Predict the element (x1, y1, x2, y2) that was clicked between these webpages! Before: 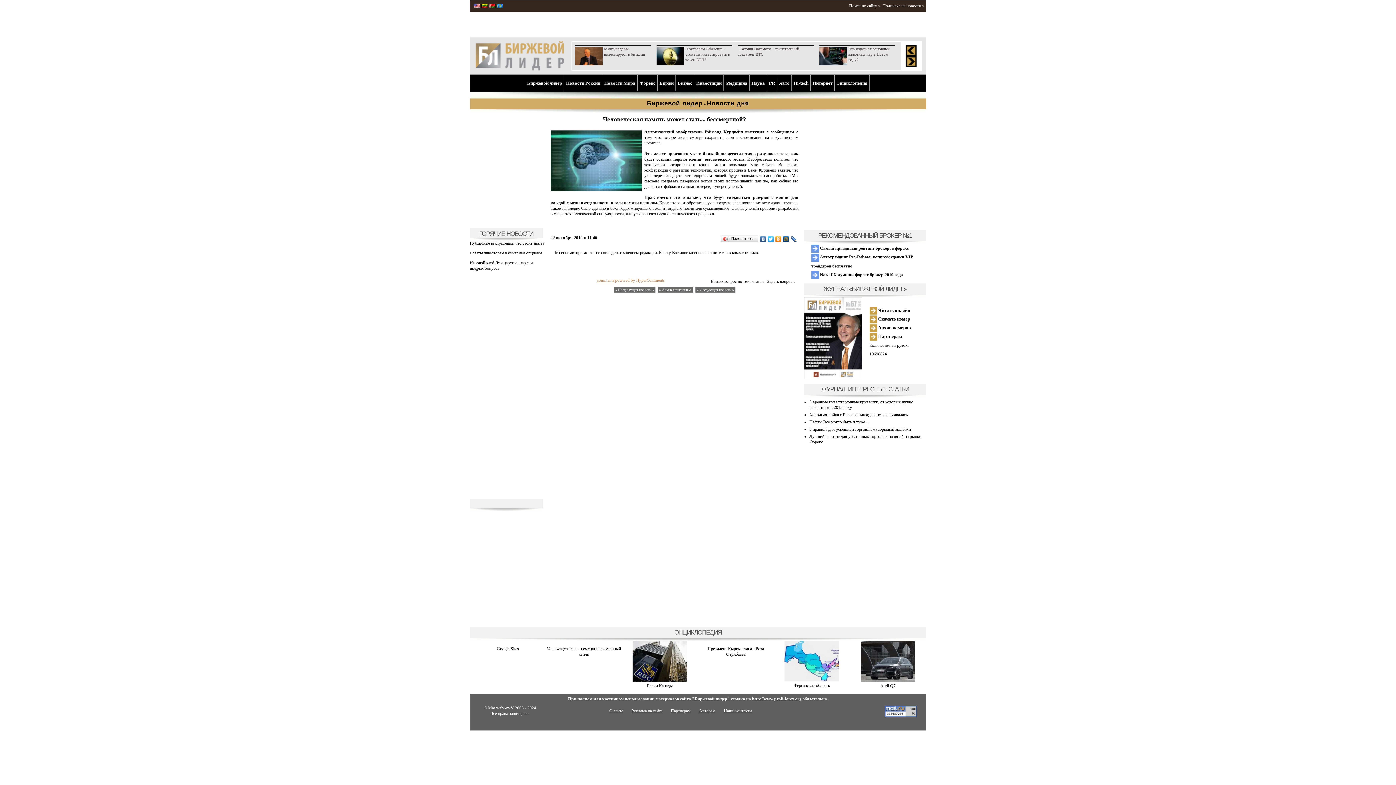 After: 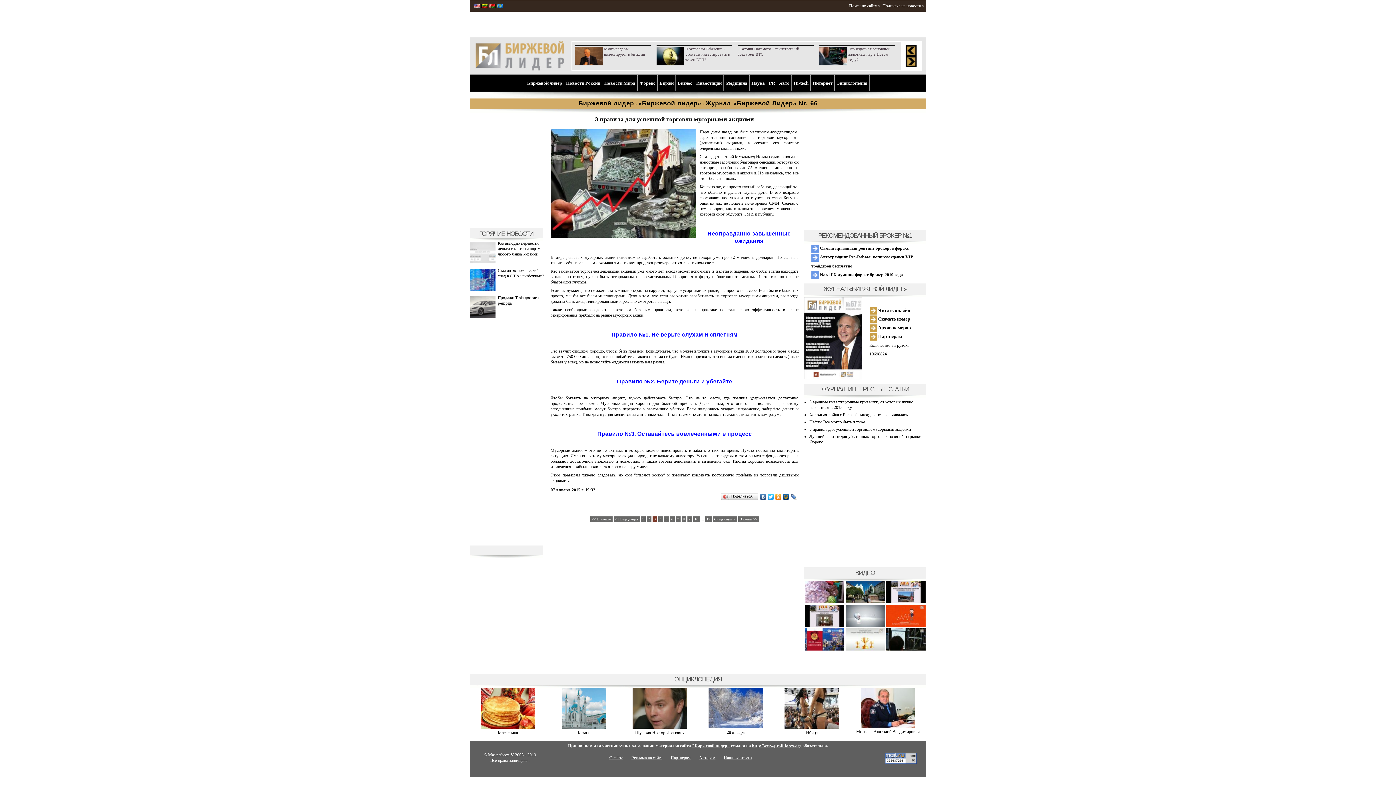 Action: bbox: (809, 426, 911, 431) label: 3 правила для успешной торговли мусорными акциями